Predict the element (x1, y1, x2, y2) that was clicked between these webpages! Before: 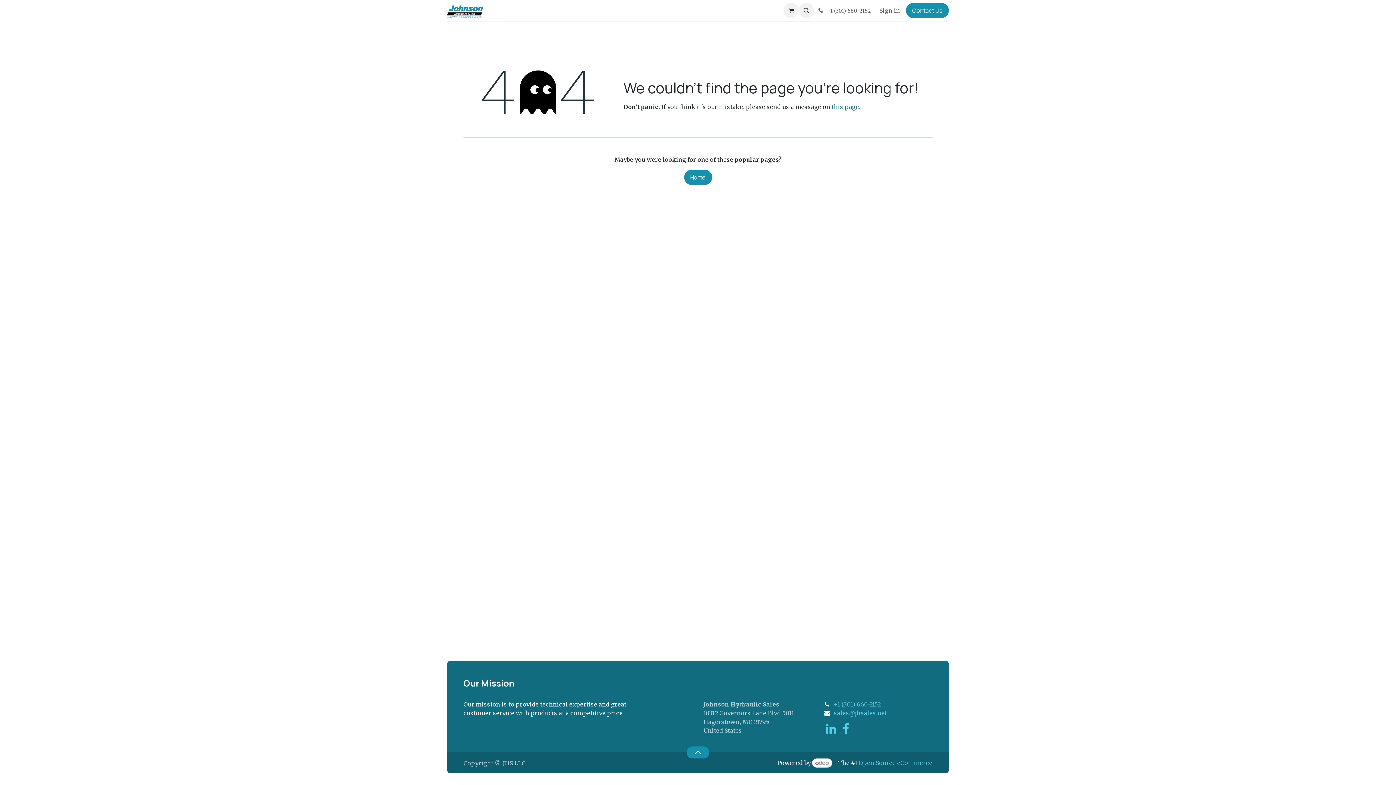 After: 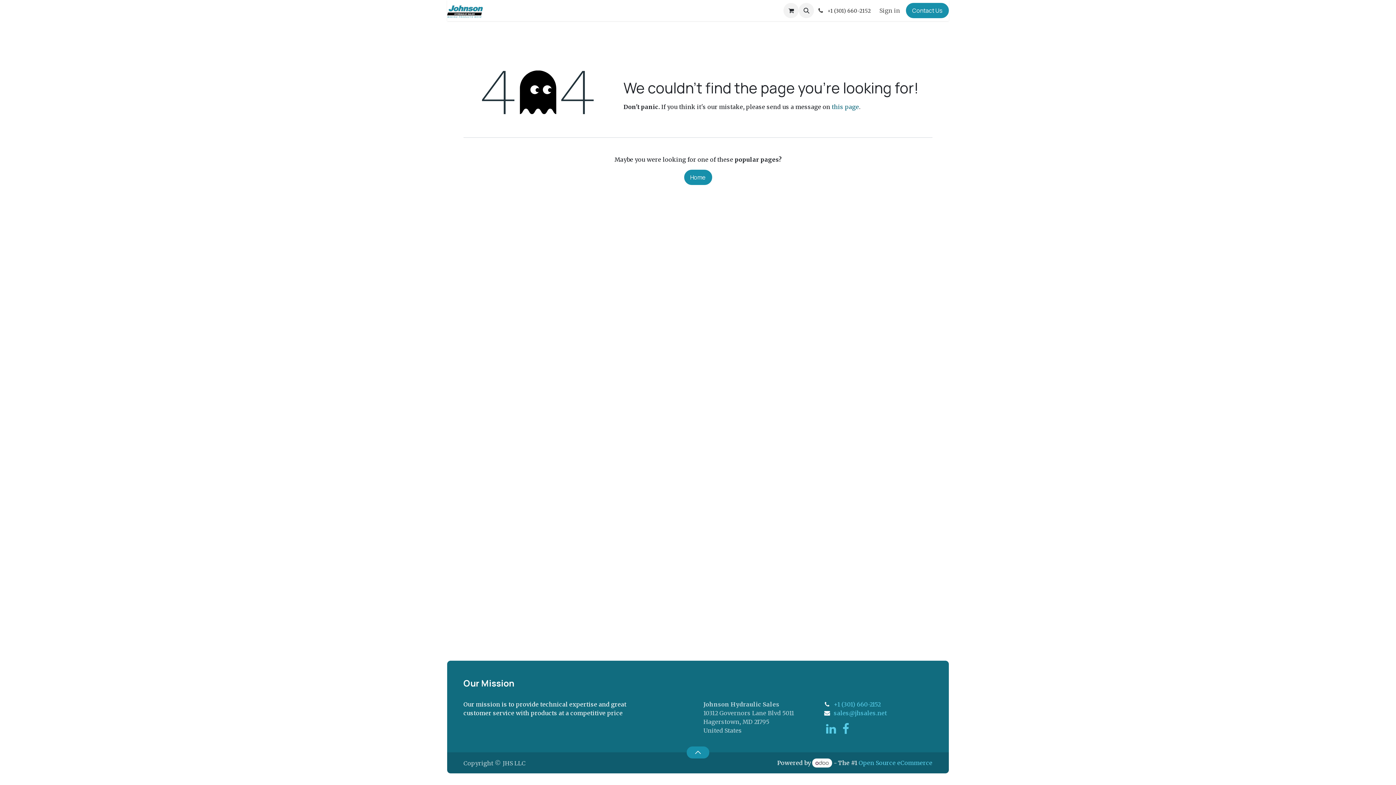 Action: label:  +1 (301) 660-2152 bbox: (814, 3, 873, 17)